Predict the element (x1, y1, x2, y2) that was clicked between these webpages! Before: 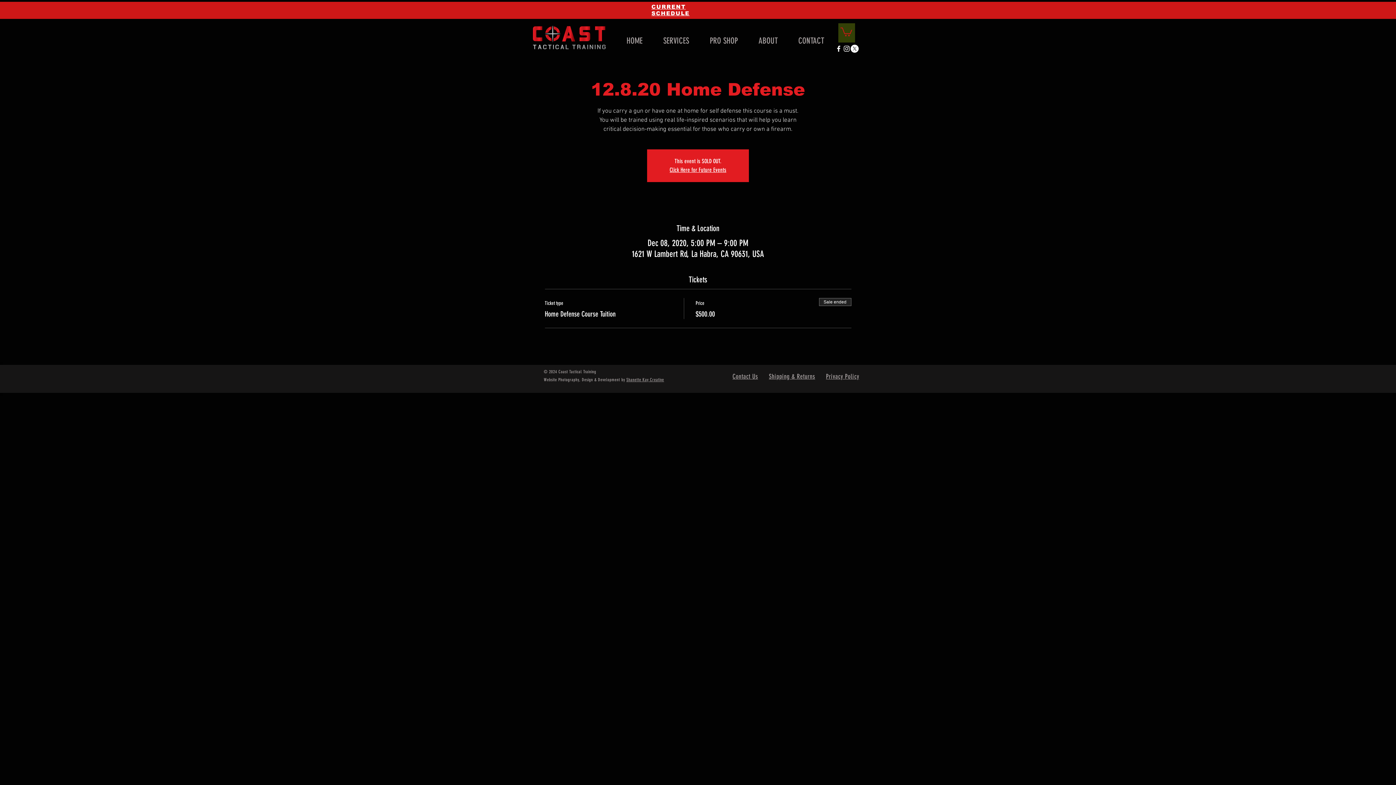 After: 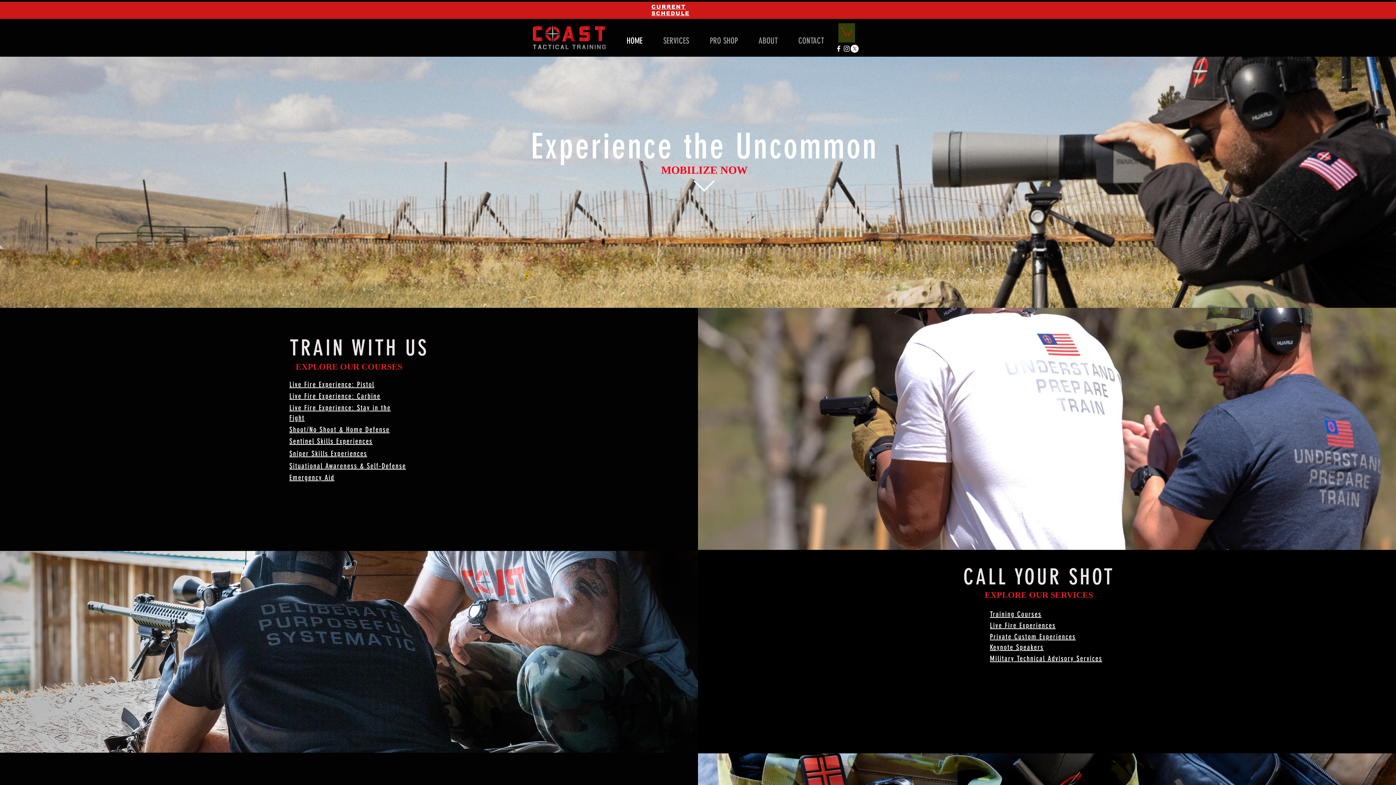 Action: bbox: (669, 166, 726, 173) label: Click Here for Future Events